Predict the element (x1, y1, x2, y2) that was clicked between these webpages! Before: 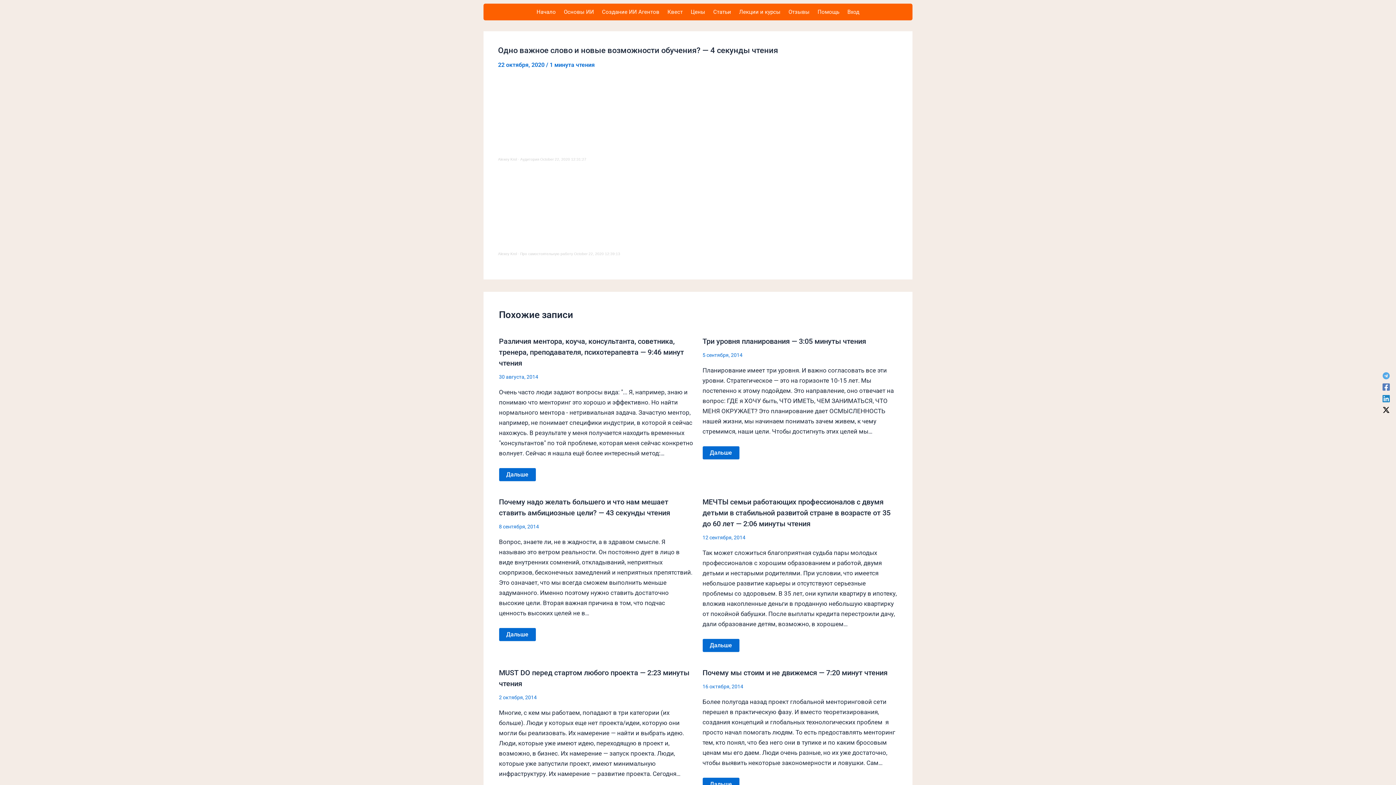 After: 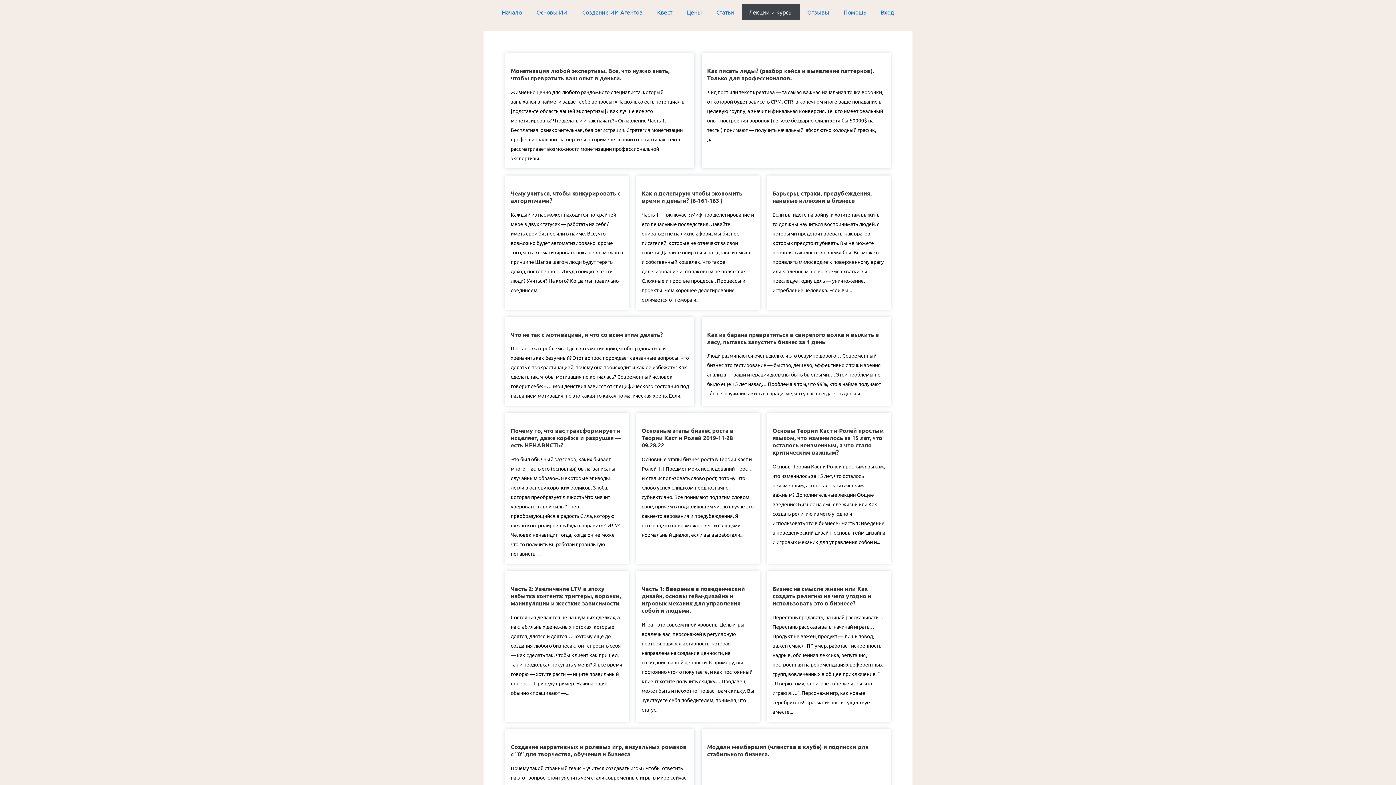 Action: label: Лекции и курсы bbox: (735, 3, 784, 20)